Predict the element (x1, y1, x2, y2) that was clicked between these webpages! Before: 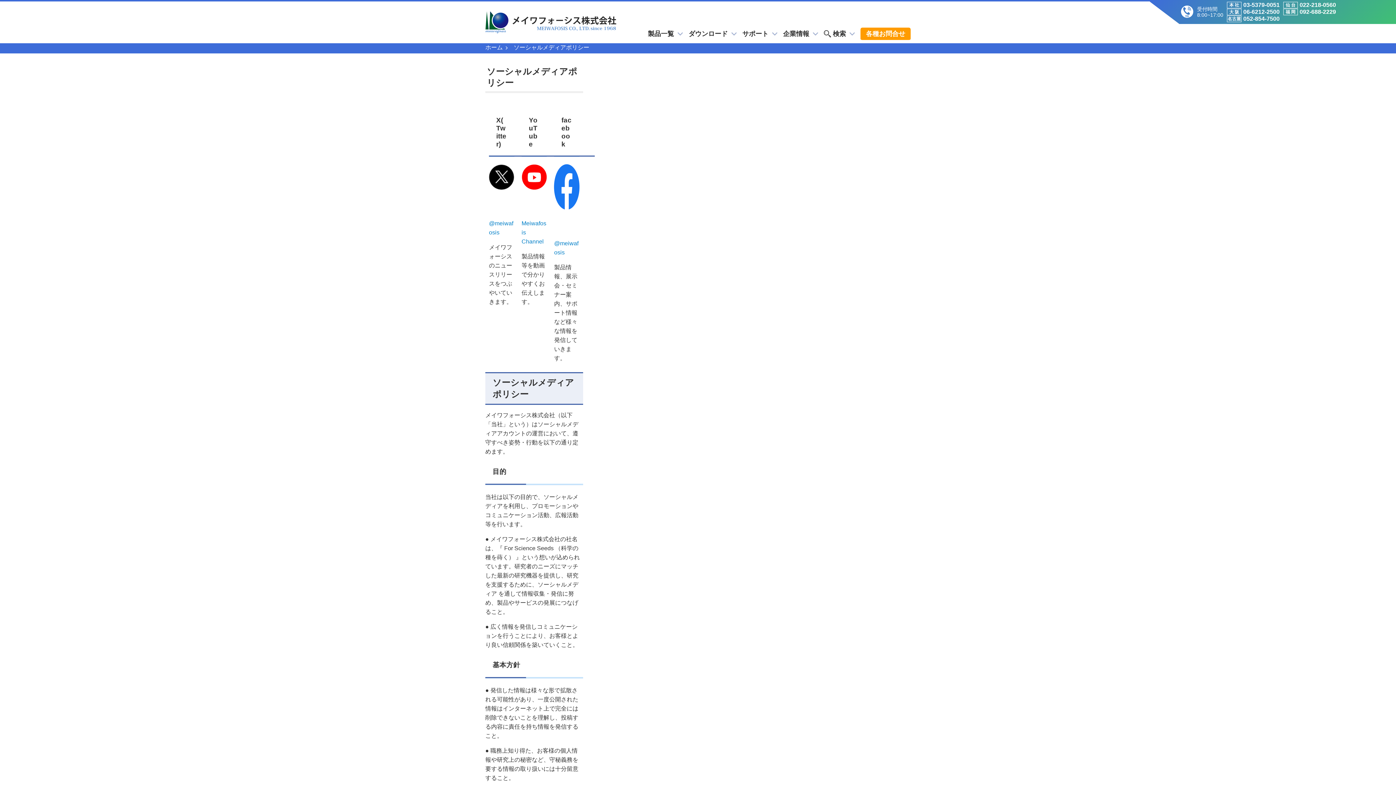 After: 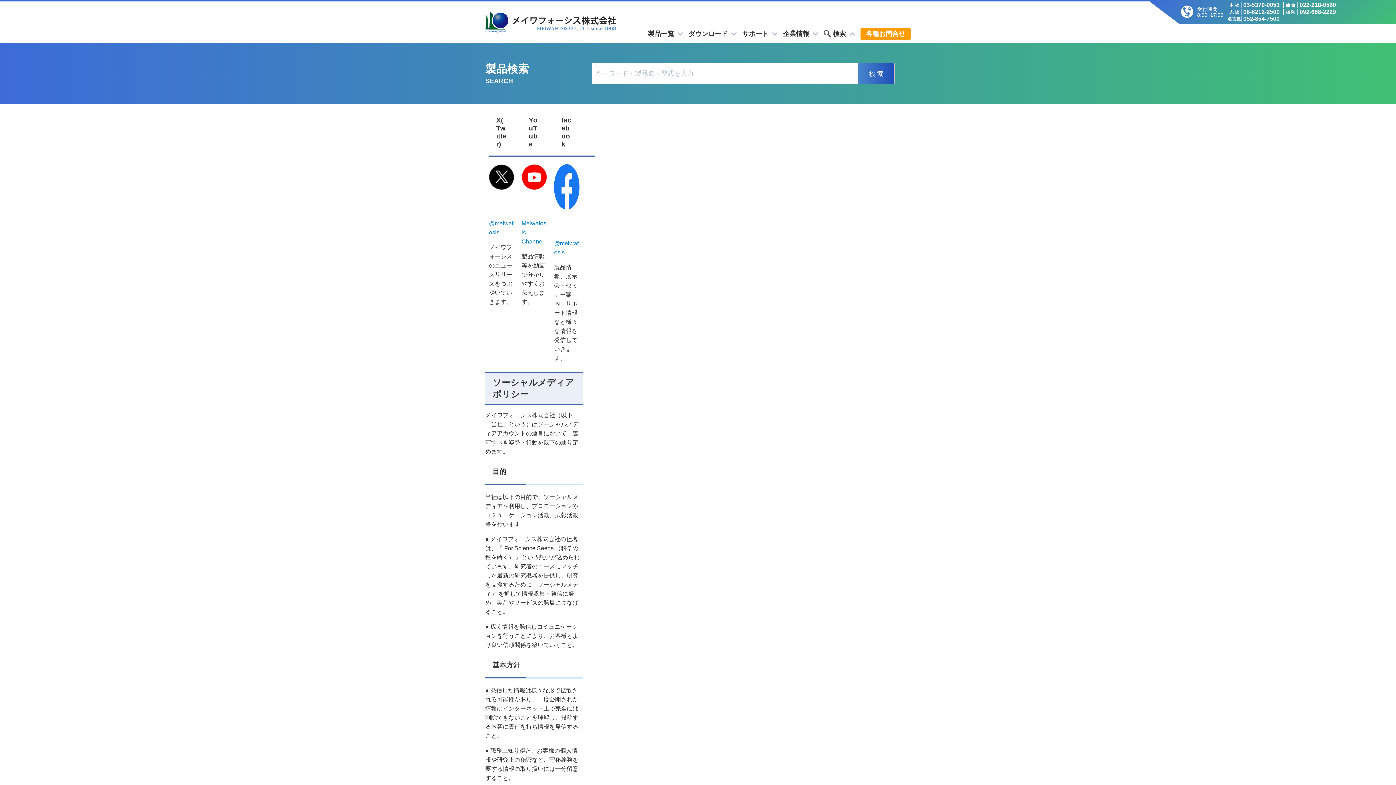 Action: bbox: (824, 28, 855, 39) label: 検索